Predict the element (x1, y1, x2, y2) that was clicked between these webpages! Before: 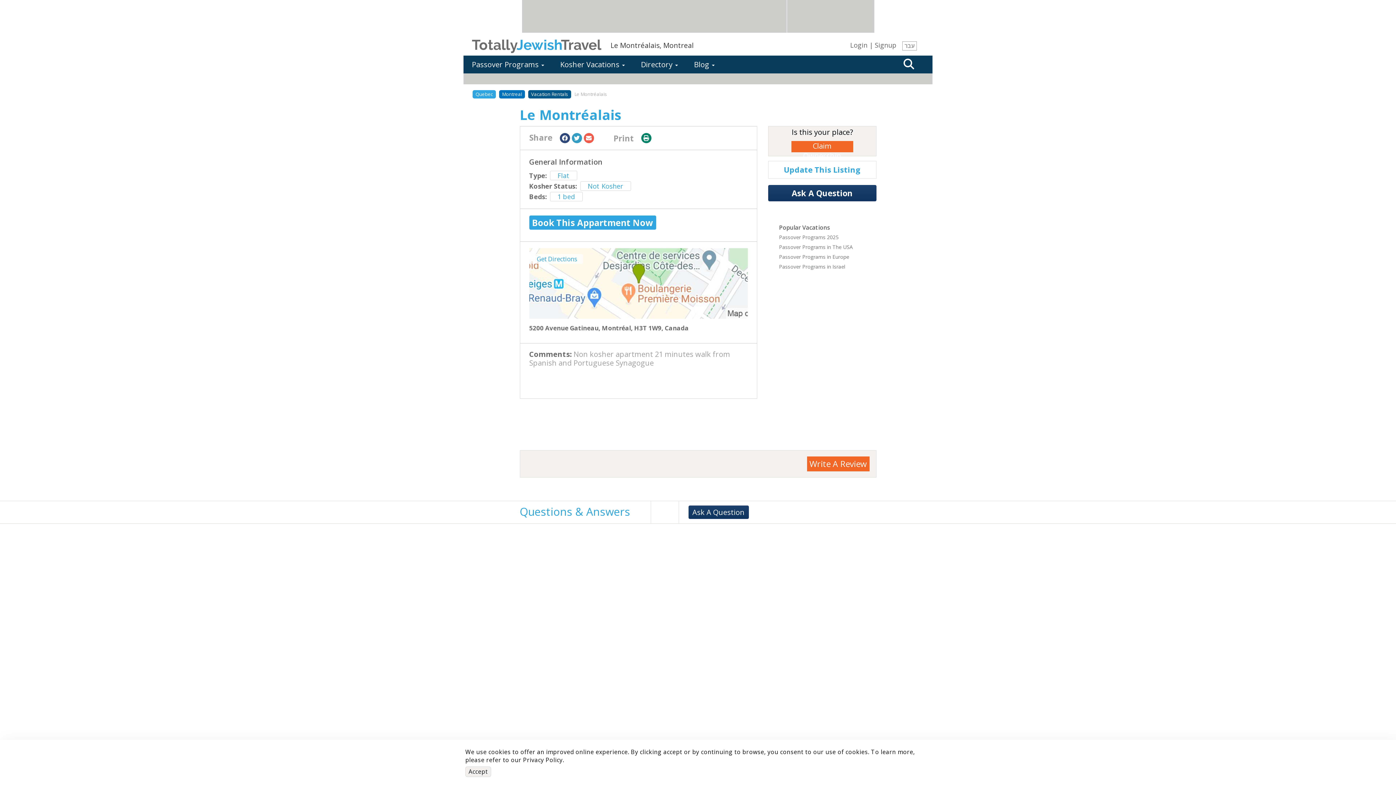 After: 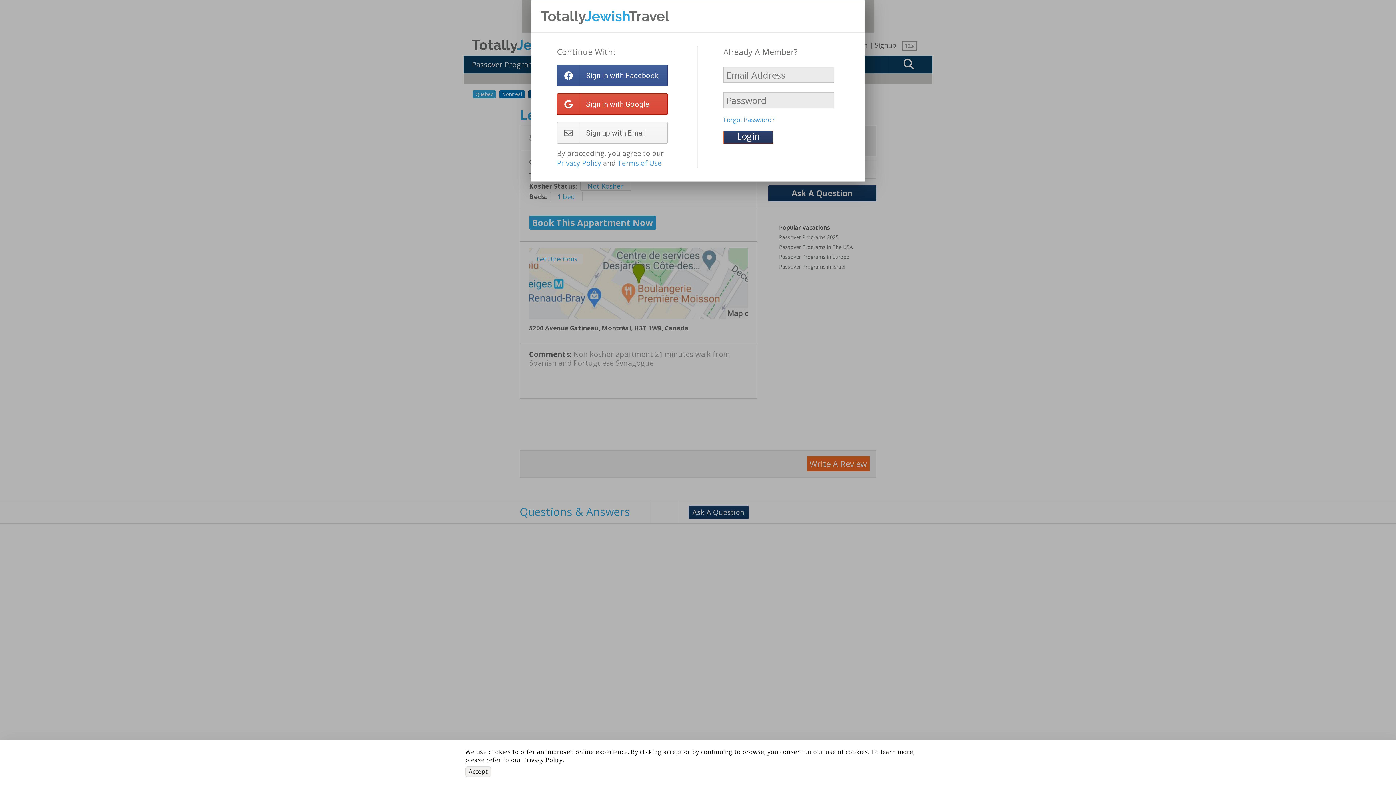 Action: bbox: (791, 141, 853, 152) label: Claim Ownership